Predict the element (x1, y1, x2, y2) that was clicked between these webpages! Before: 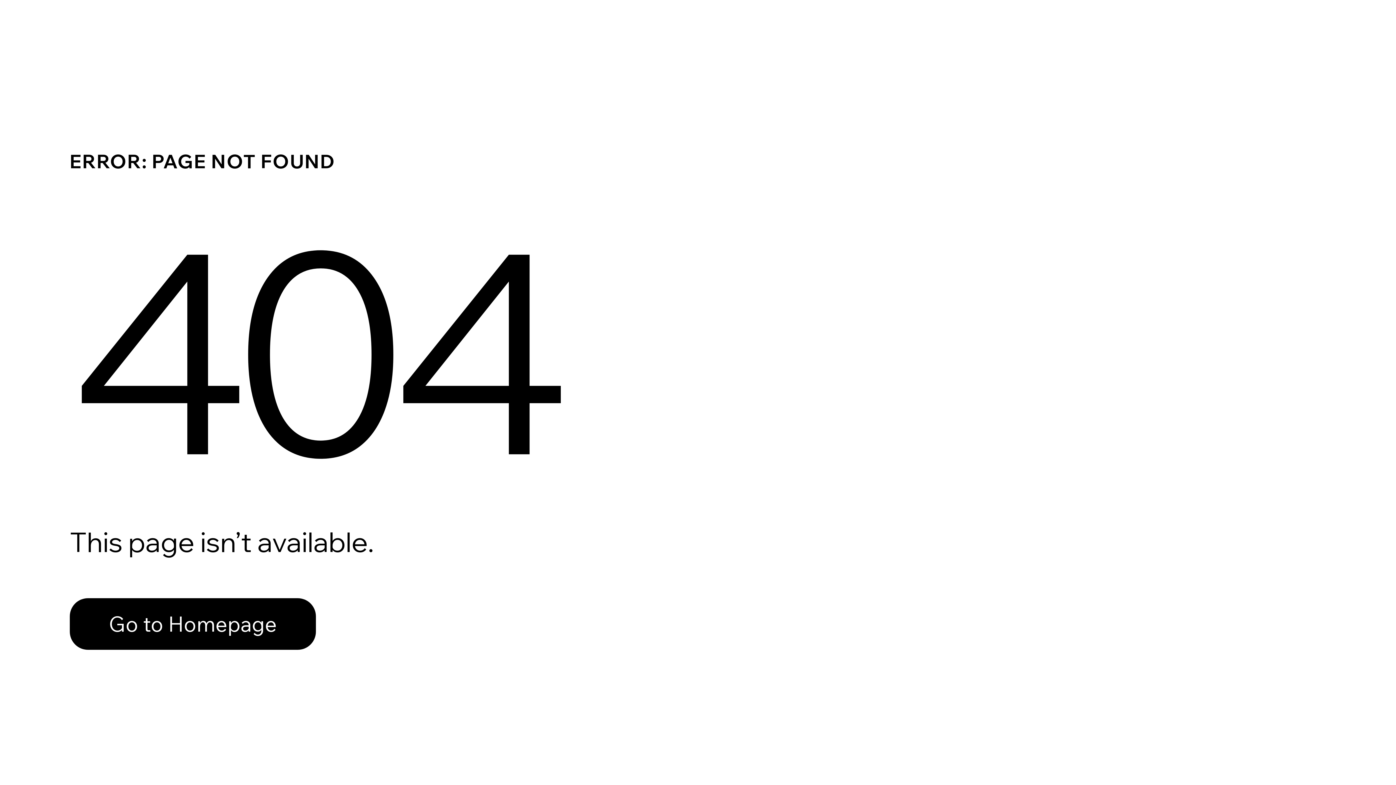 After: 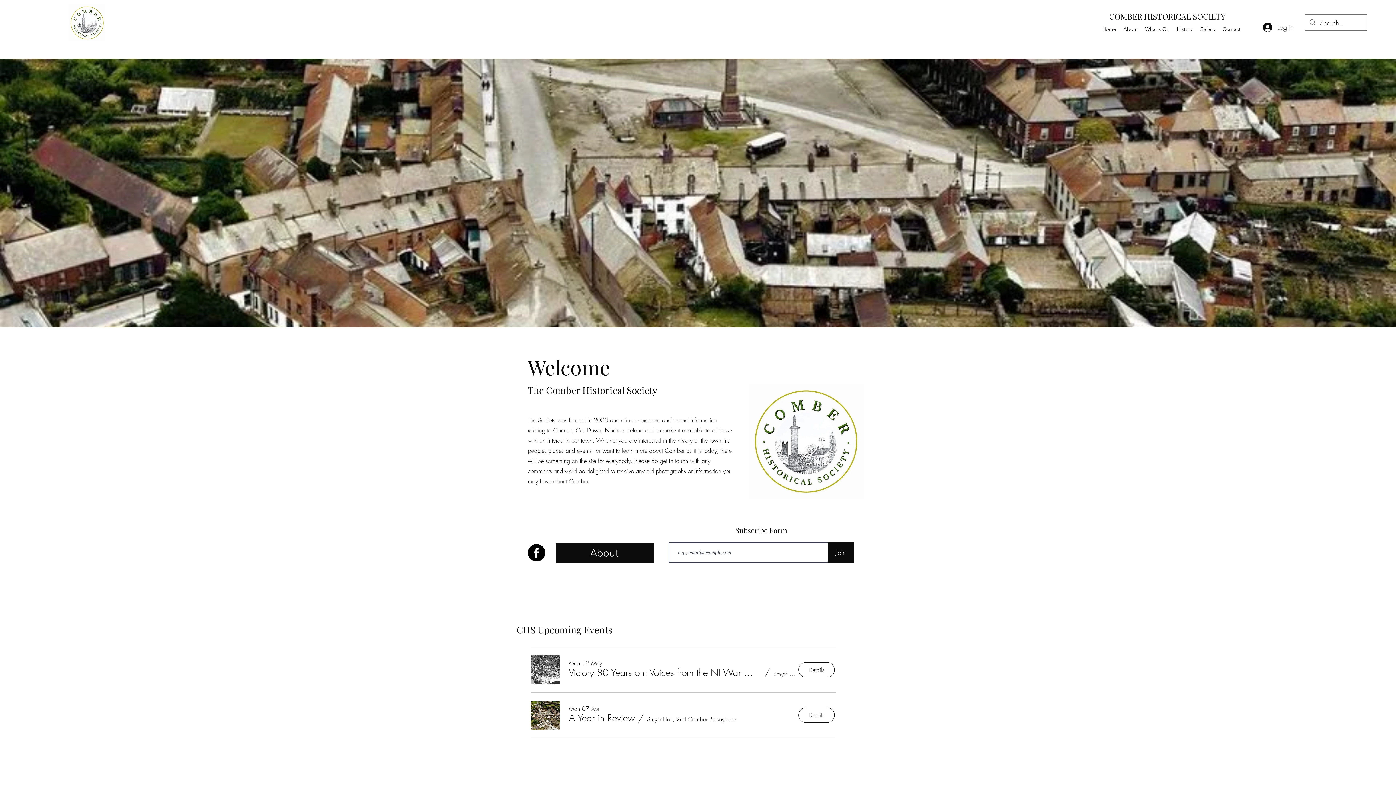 Action: label: Go to Homepage bbox: (69, 582, 768, 659)